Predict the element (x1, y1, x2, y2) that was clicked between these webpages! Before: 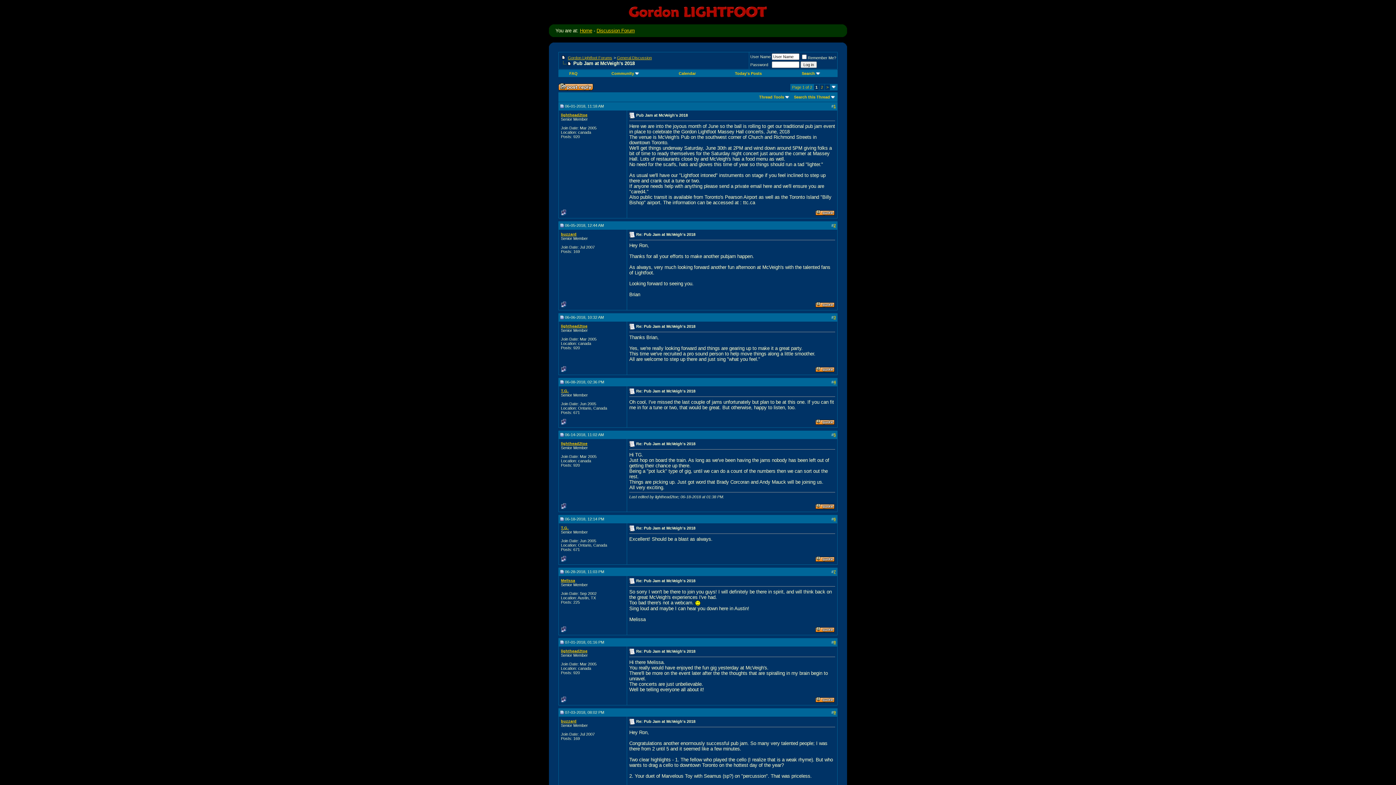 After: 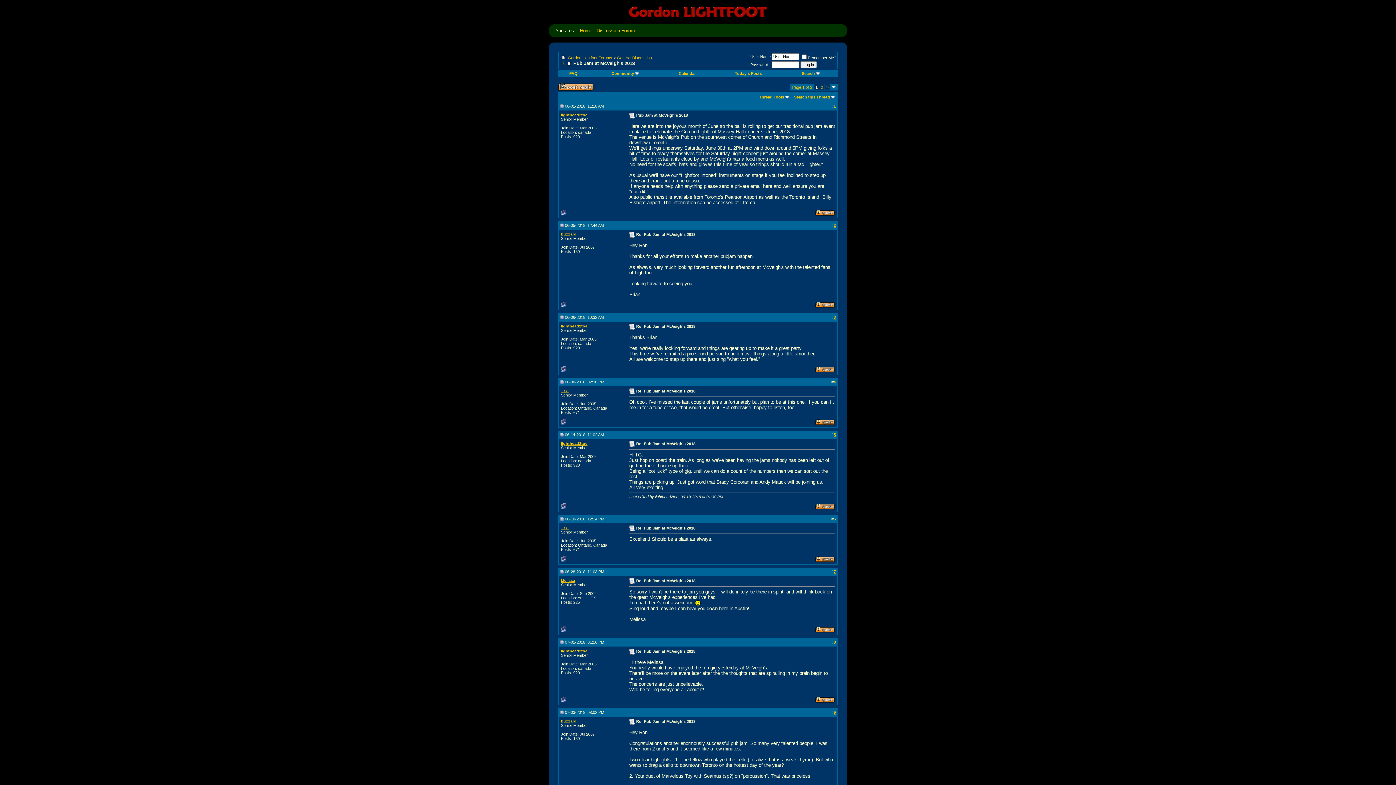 Action: label: 5 bbox: (833, 432, 836, 436)